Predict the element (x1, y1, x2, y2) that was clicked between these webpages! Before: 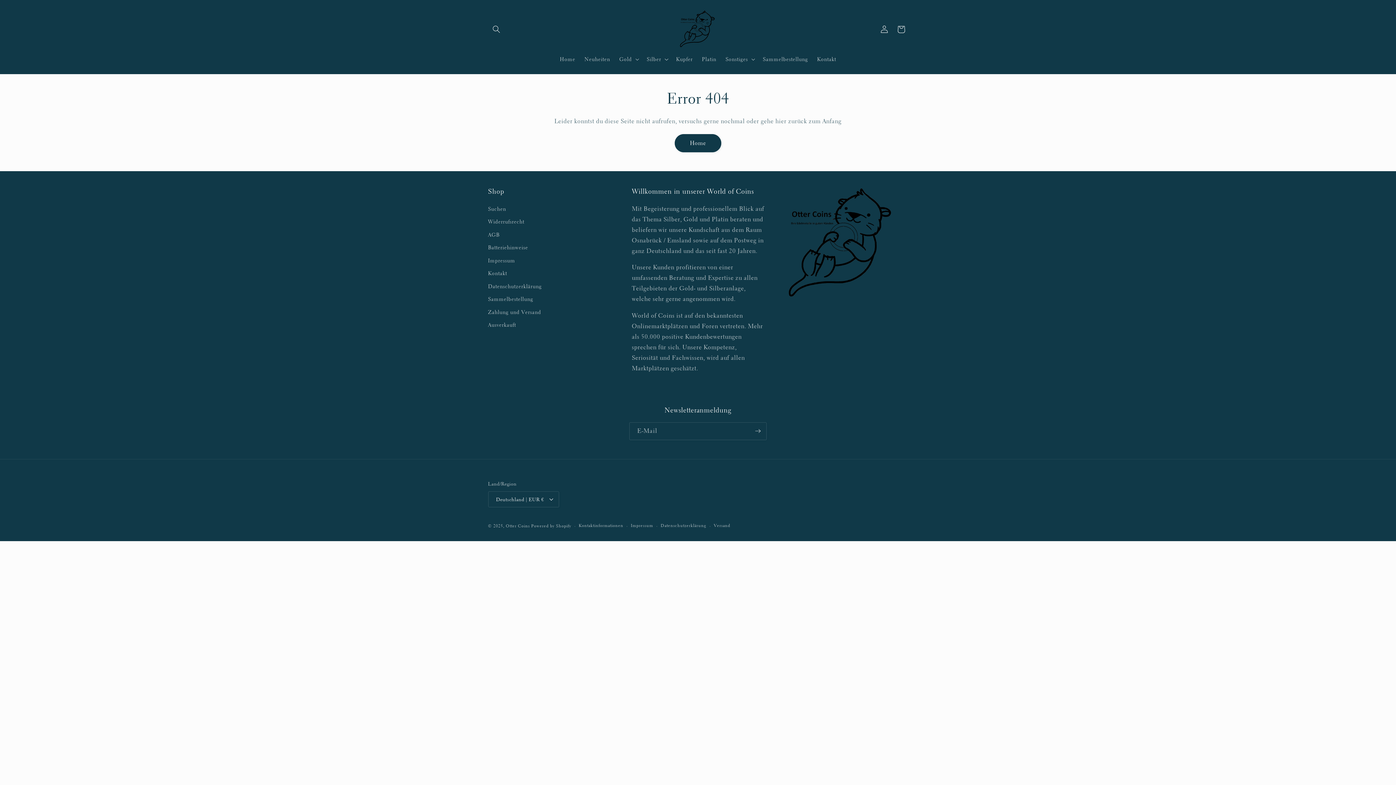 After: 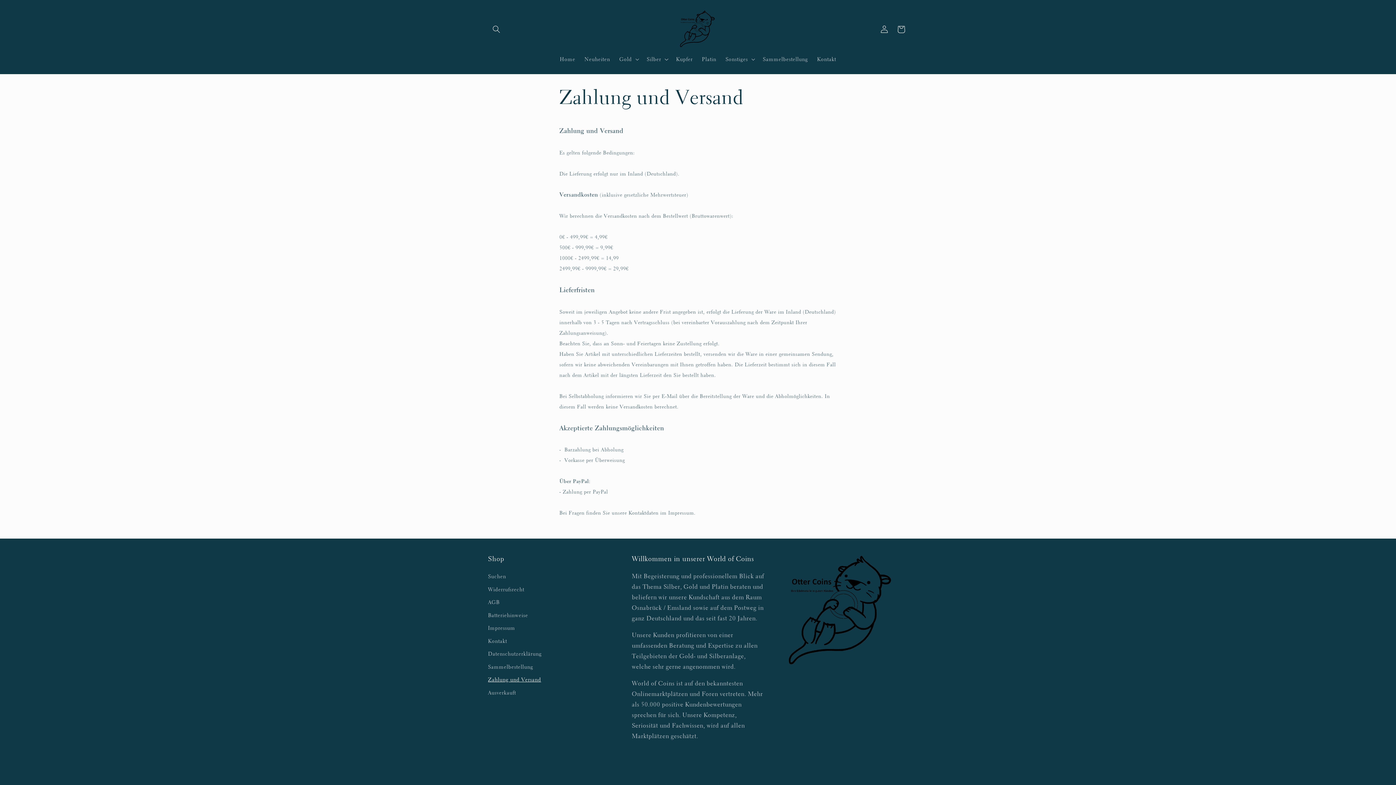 Action: bbox: (488, 305, 541, 318) label: Zahlung und Versand